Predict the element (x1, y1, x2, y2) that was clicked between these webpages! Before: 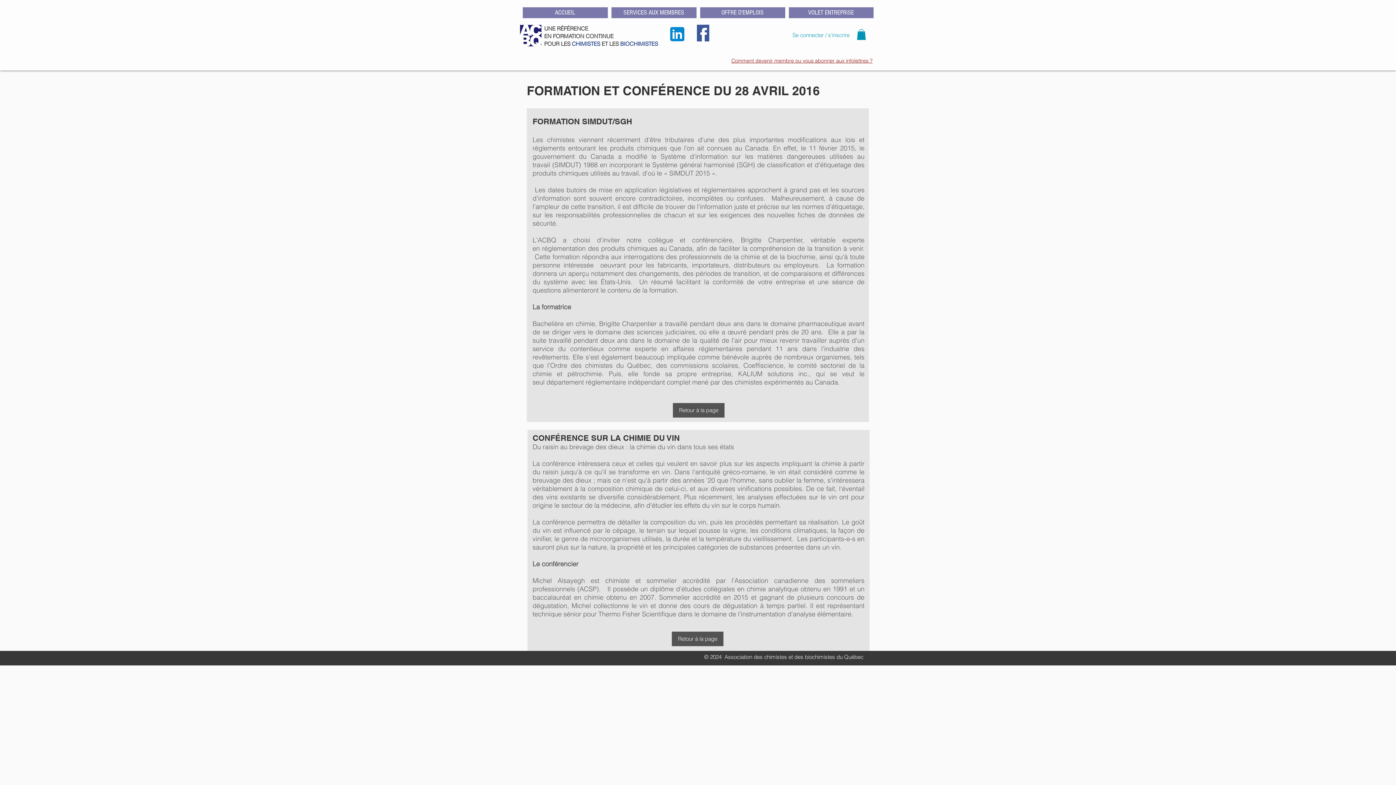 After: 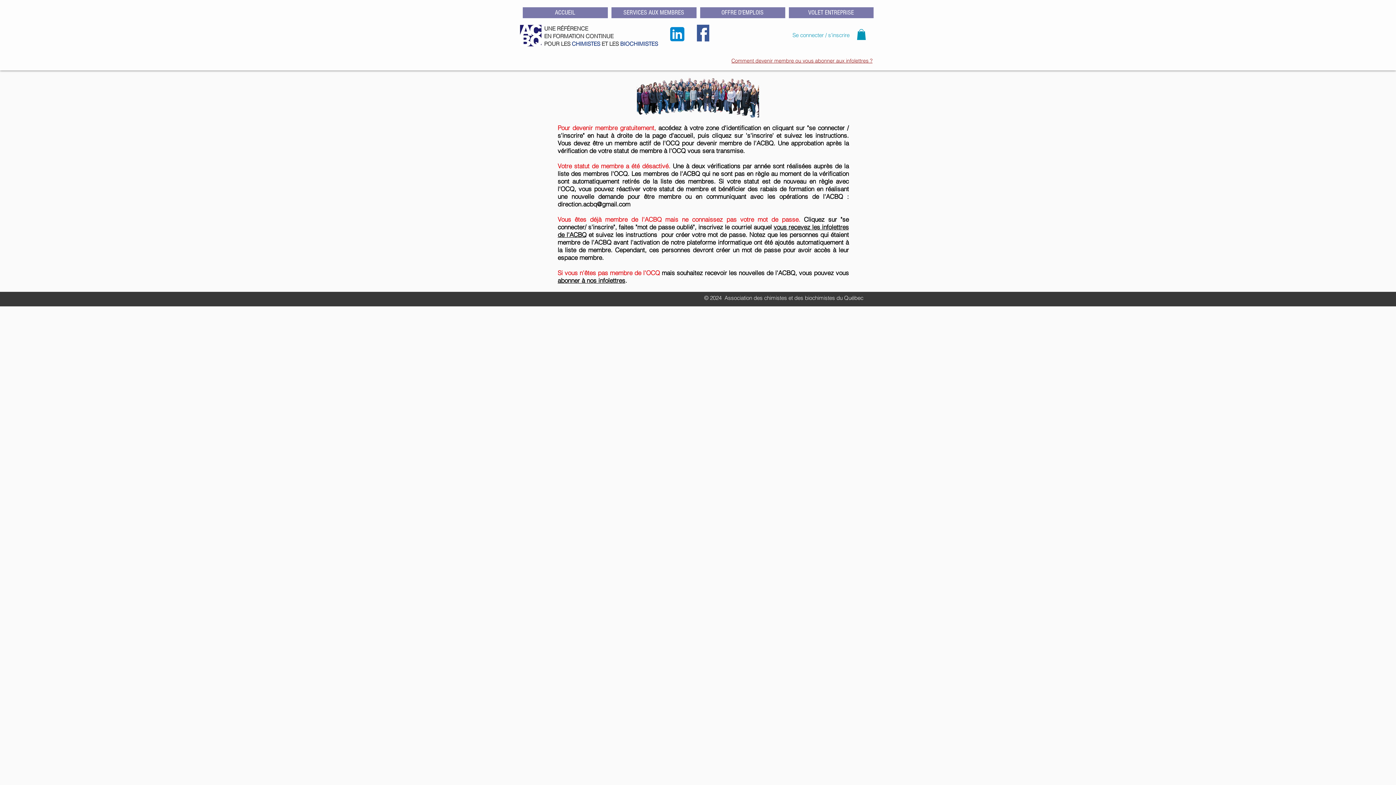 Action: label: ous abonner aux infolettres  bbox: (805, 57, 870, 63)